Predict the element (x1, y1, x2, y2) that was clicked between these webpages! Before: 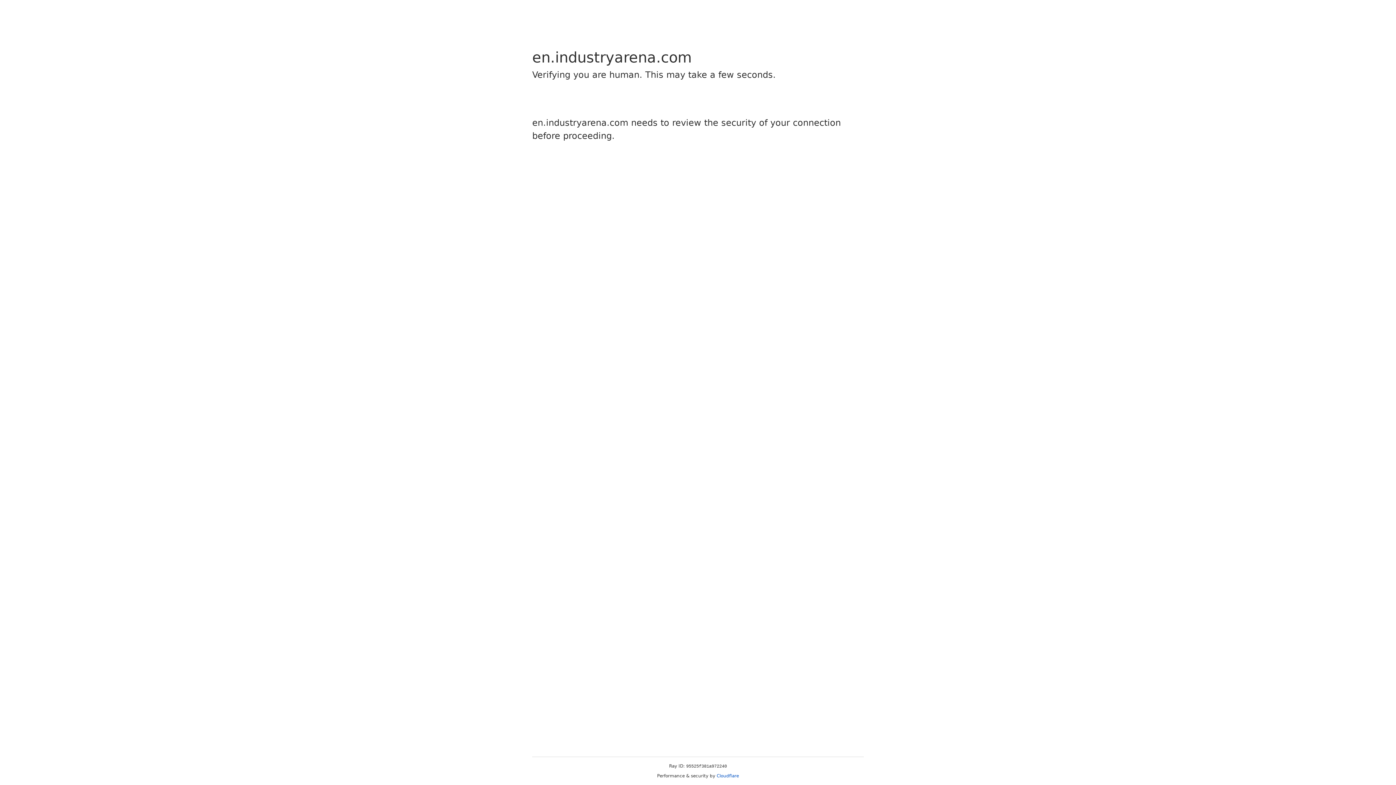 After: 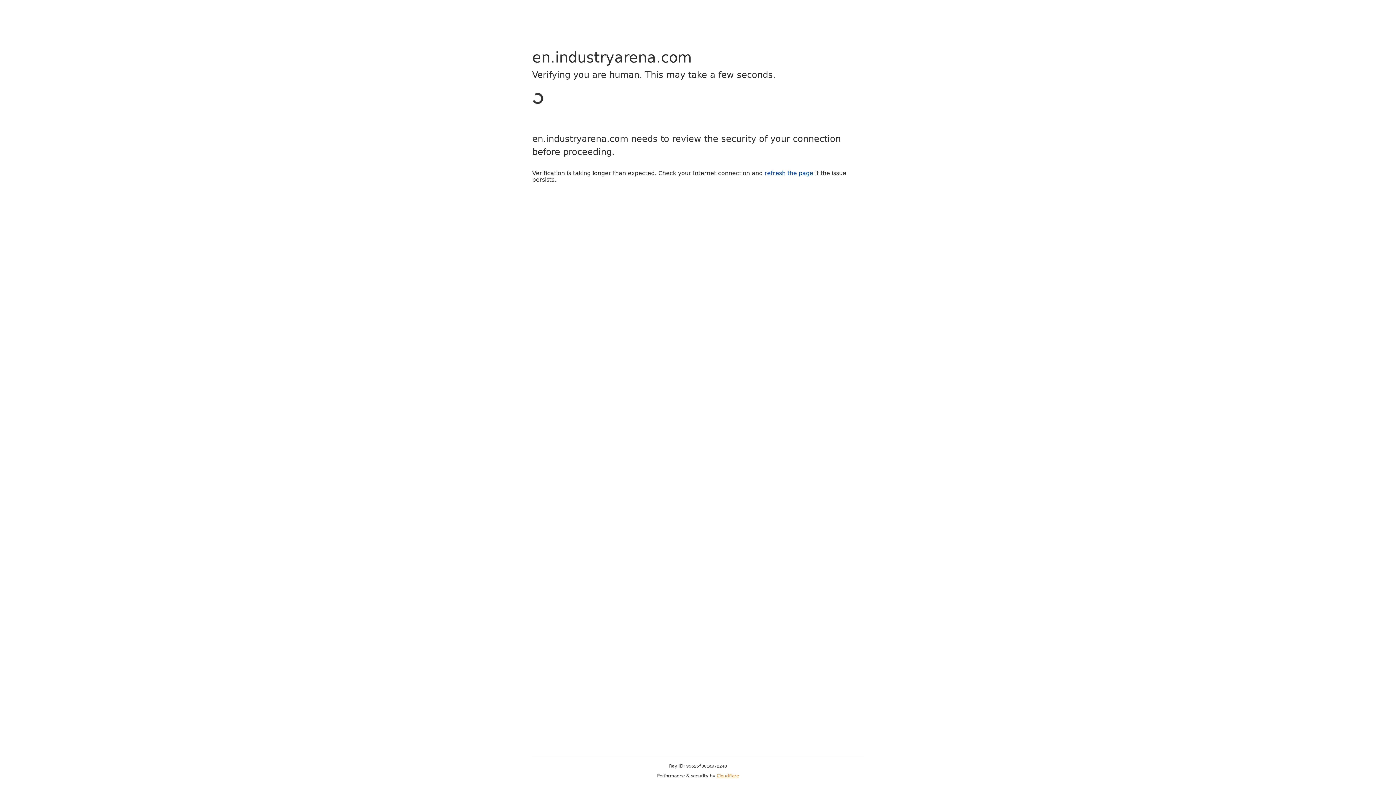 Action: bbox: (716, 773, 739, 778) label: Cloudflare